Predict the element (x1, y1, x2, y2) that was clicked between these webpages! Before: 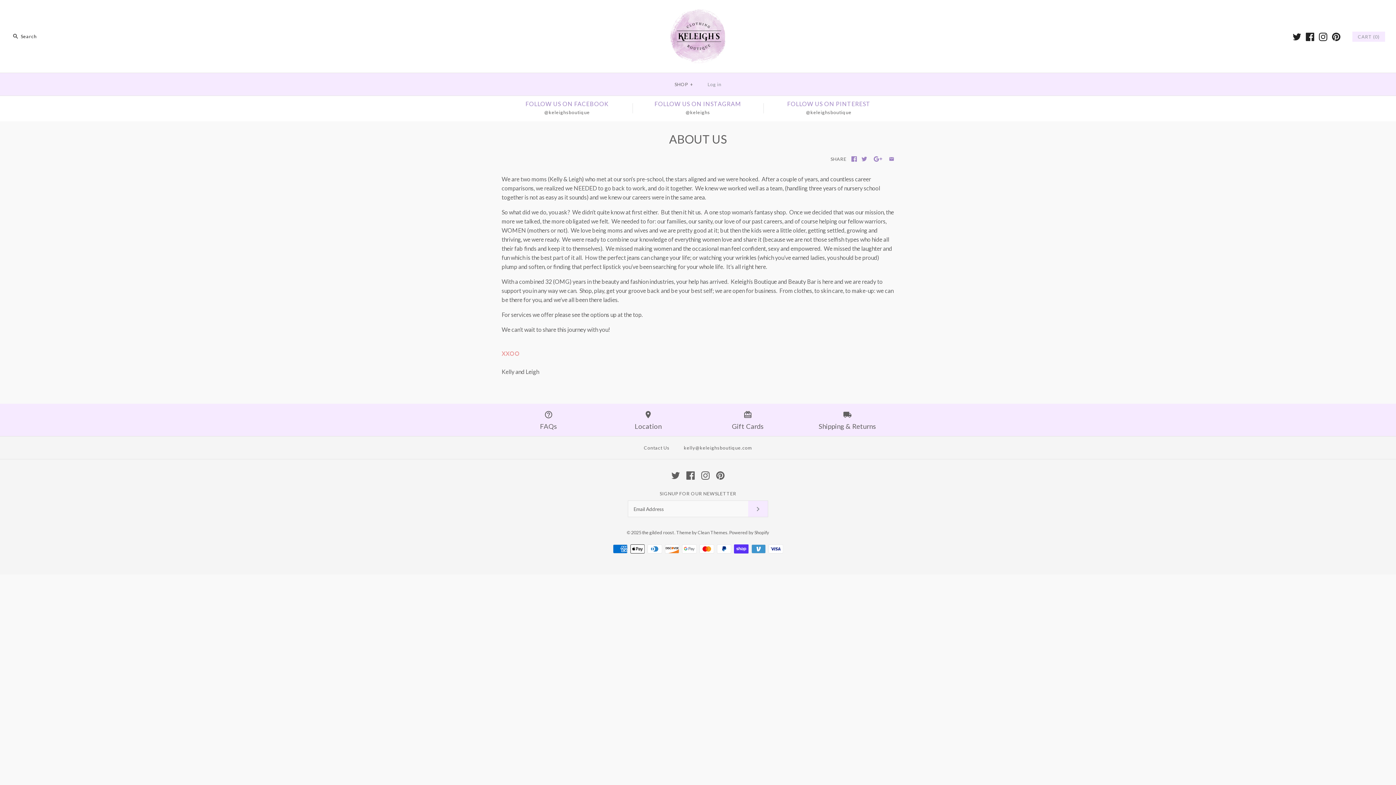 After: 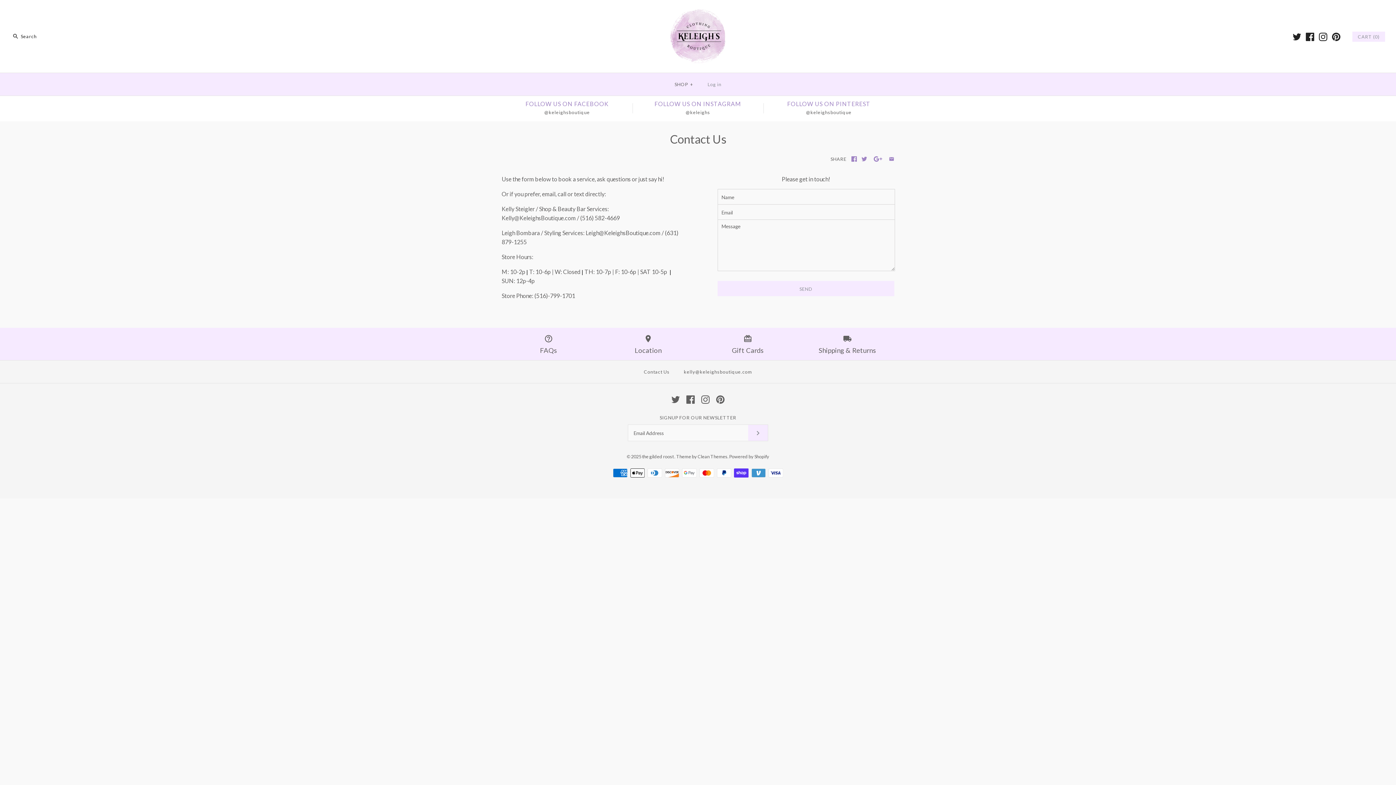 Action: label: Contact Us bbox: (637, 438, 676, 457)